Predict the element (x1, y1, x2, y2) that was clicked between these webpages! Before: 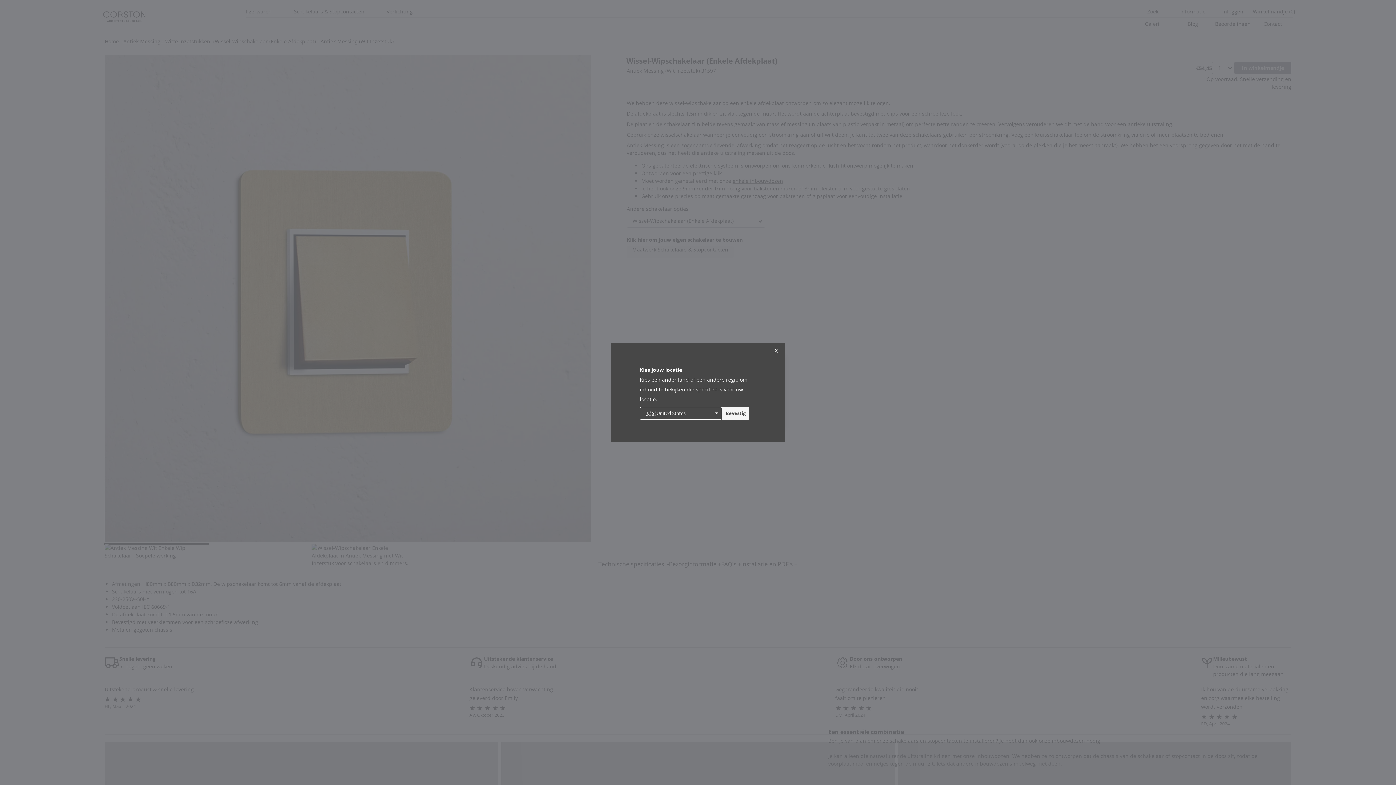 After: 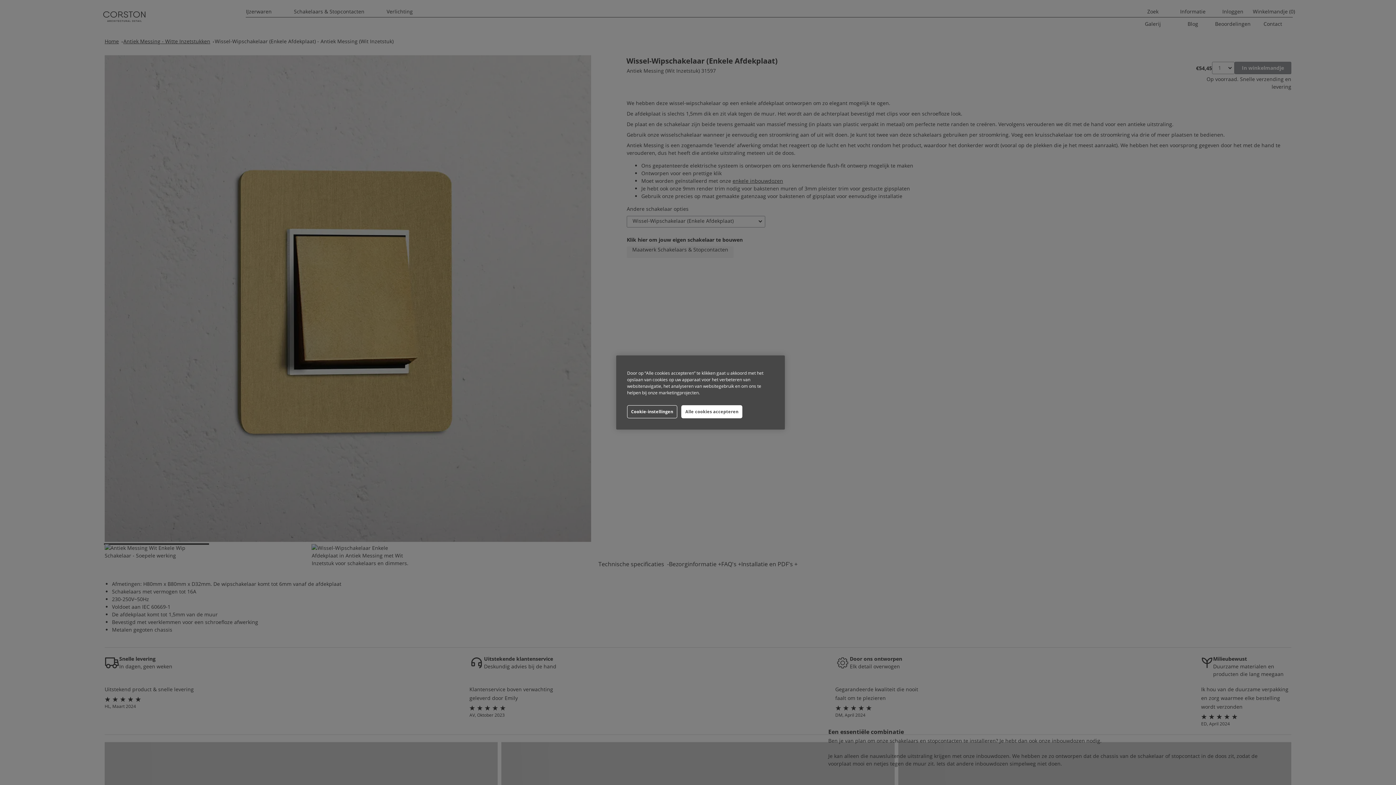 Action: bbox: (769, 345, 783, 355) label: x